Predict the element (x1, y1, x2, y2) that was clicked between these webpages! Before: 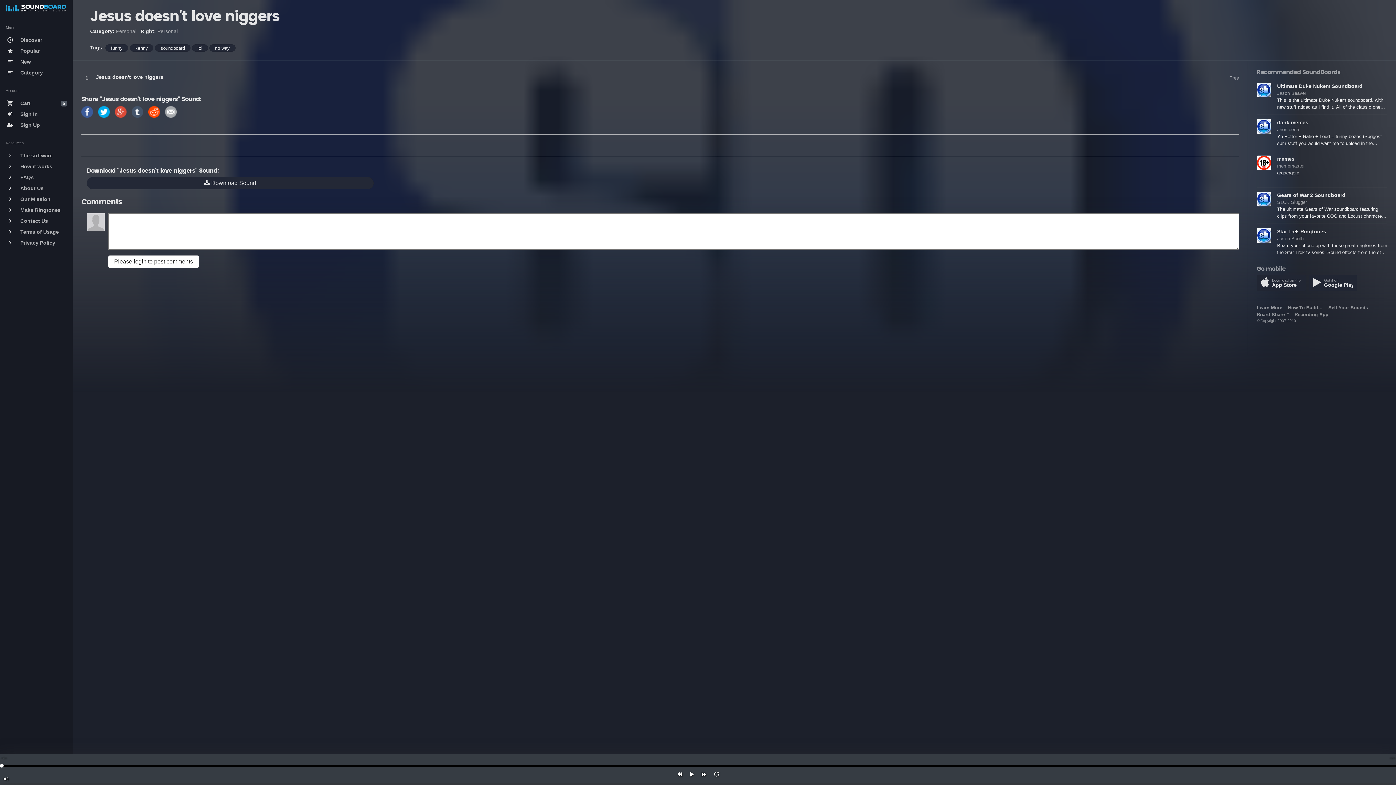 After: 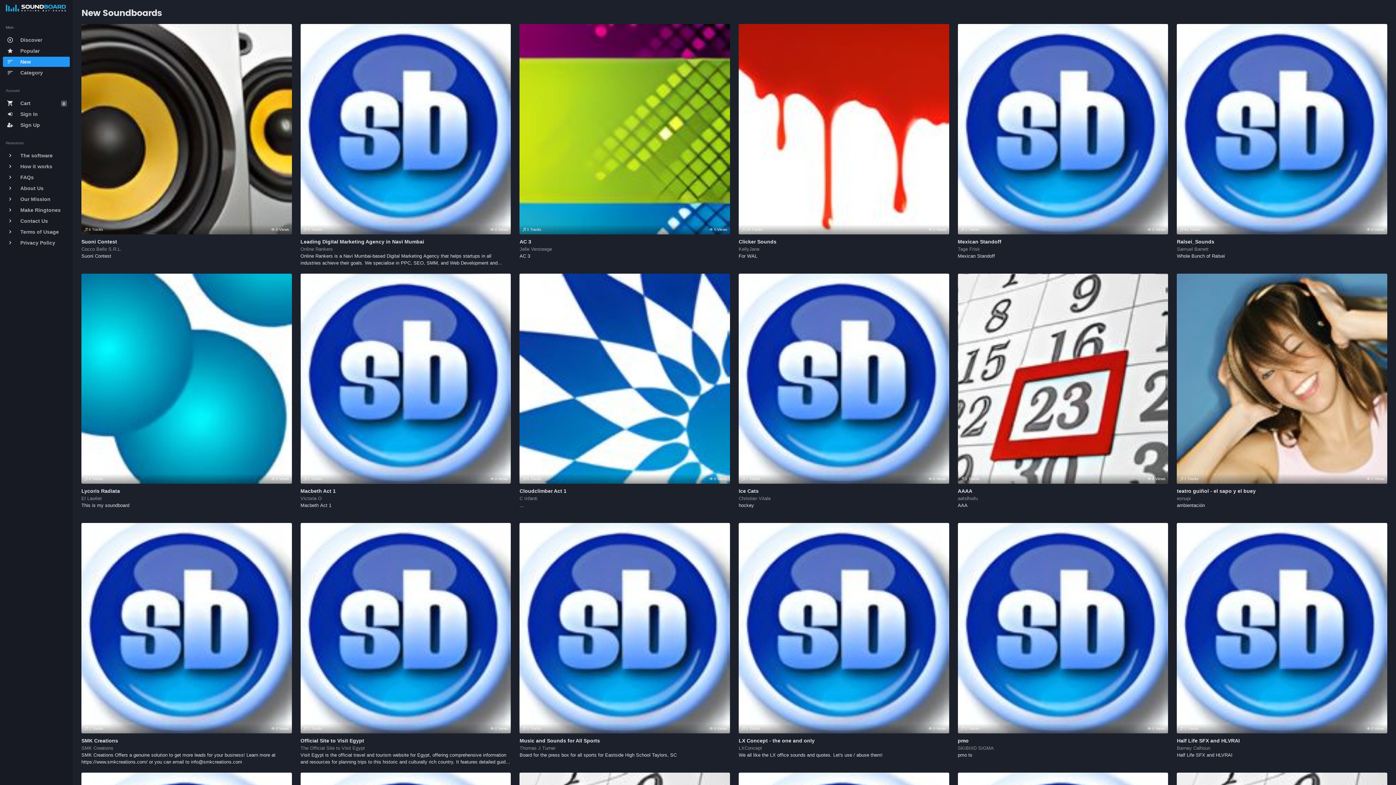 Action: label: sort
New bbox: (2, 56, 69, 66)